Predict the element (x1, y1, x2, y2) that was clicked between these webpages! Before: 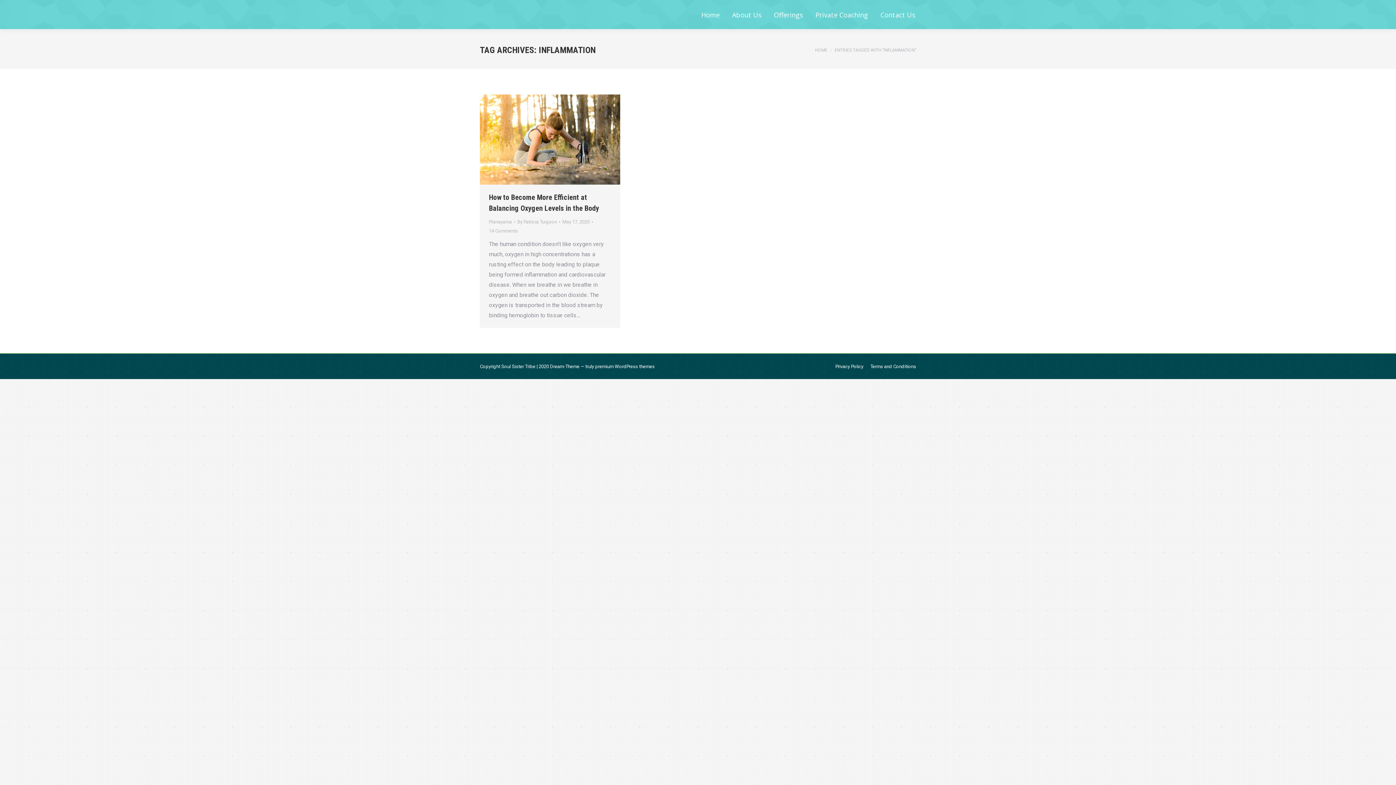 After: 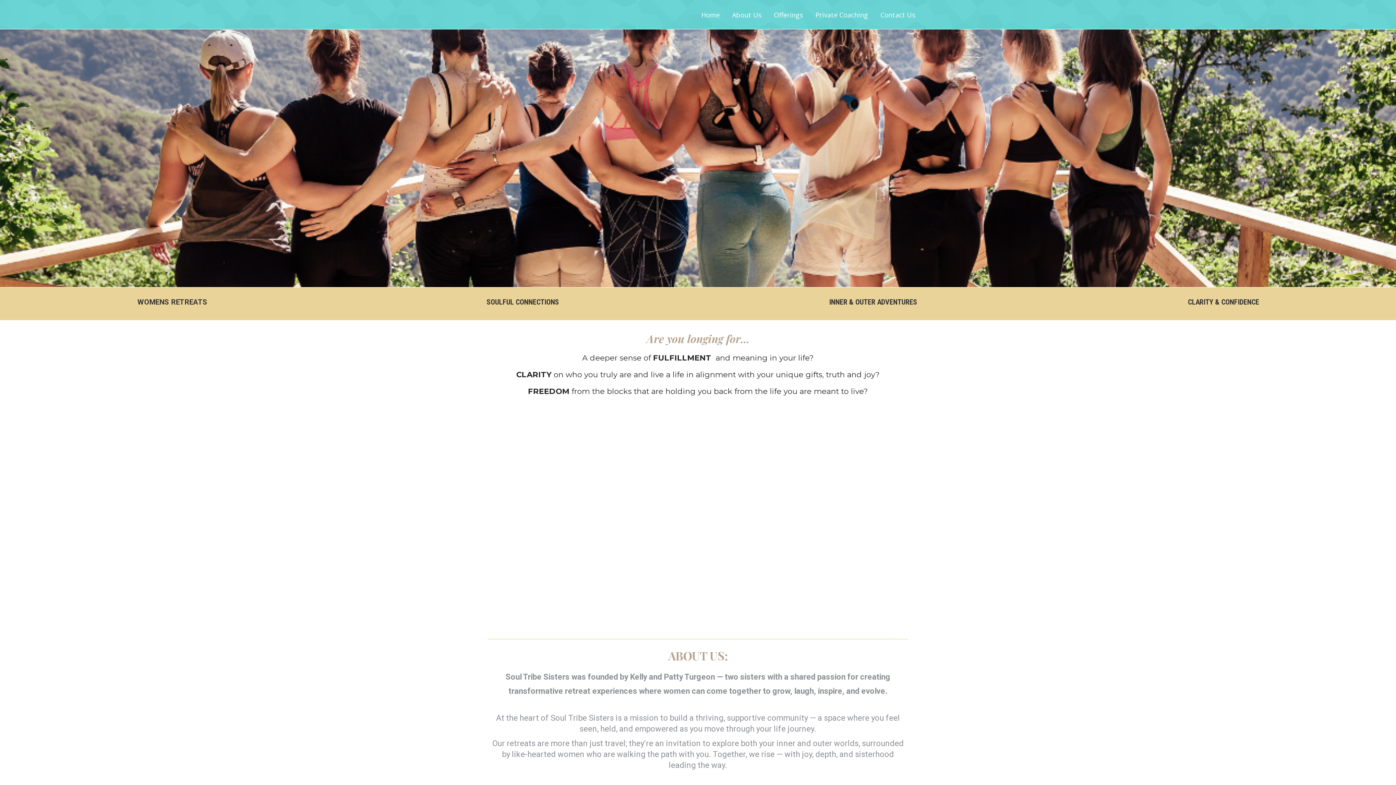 Action: bbox: (697, 3, 724, 25) label: Home